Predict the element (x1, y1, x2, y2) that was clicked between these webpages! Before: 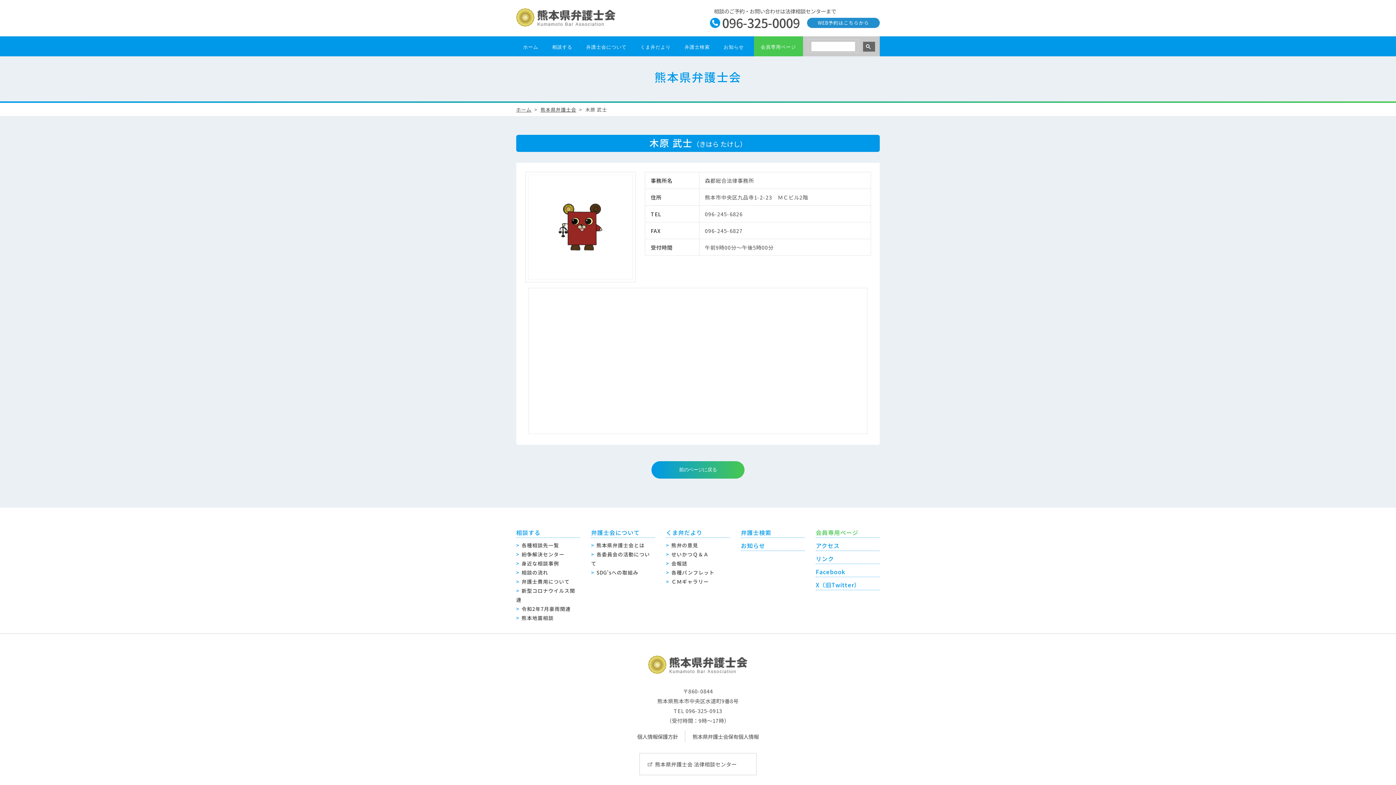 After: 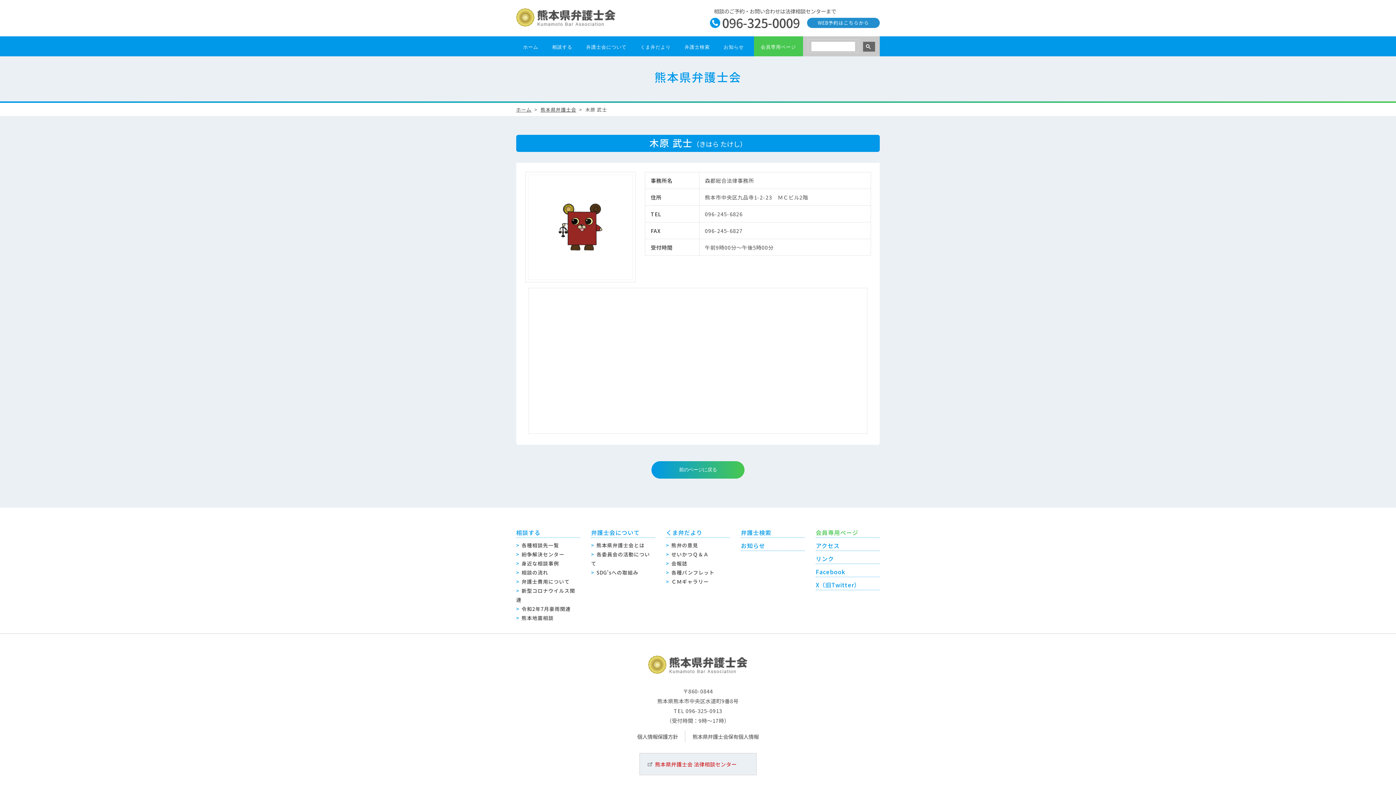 Action: bbox: (639, 753, 756, 775) label: 熊本県弁護士会 法律相談センター